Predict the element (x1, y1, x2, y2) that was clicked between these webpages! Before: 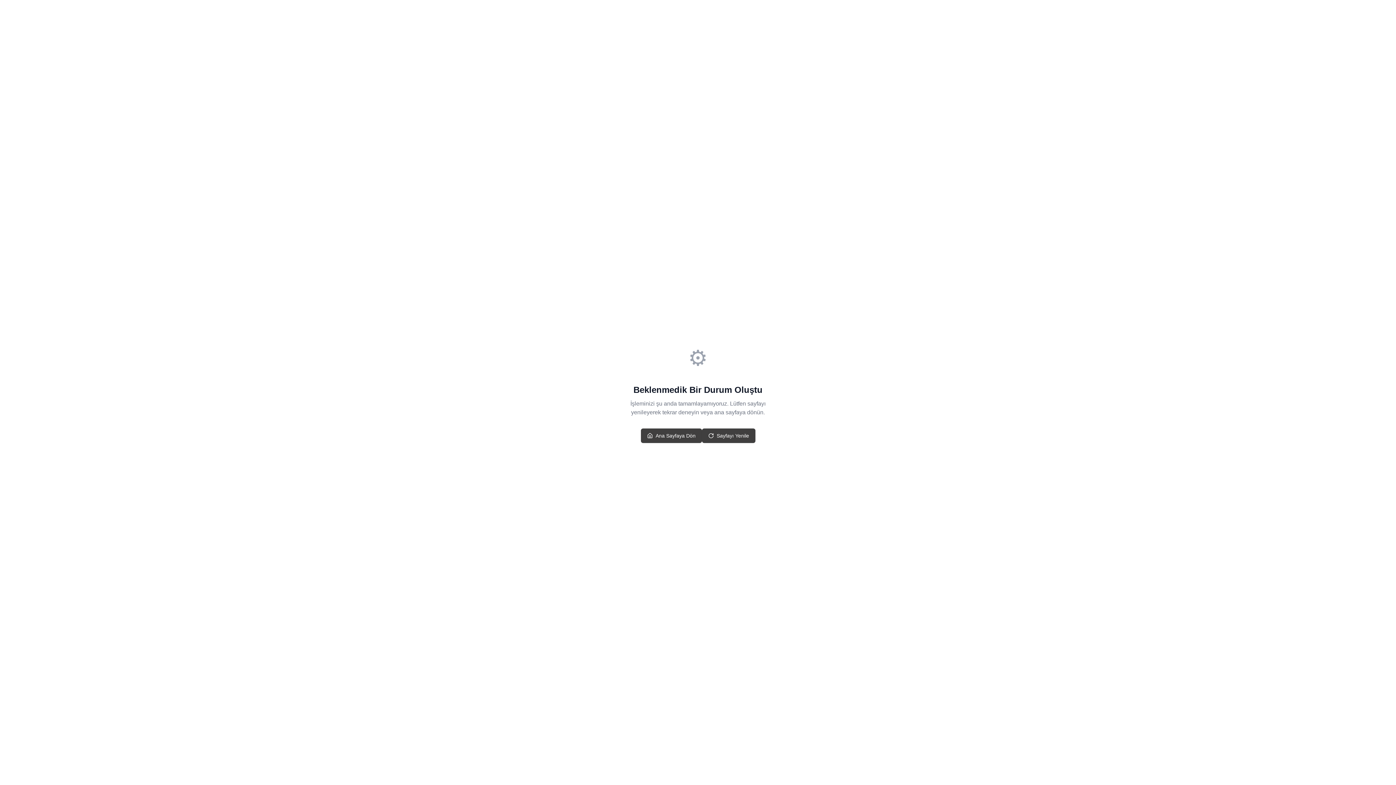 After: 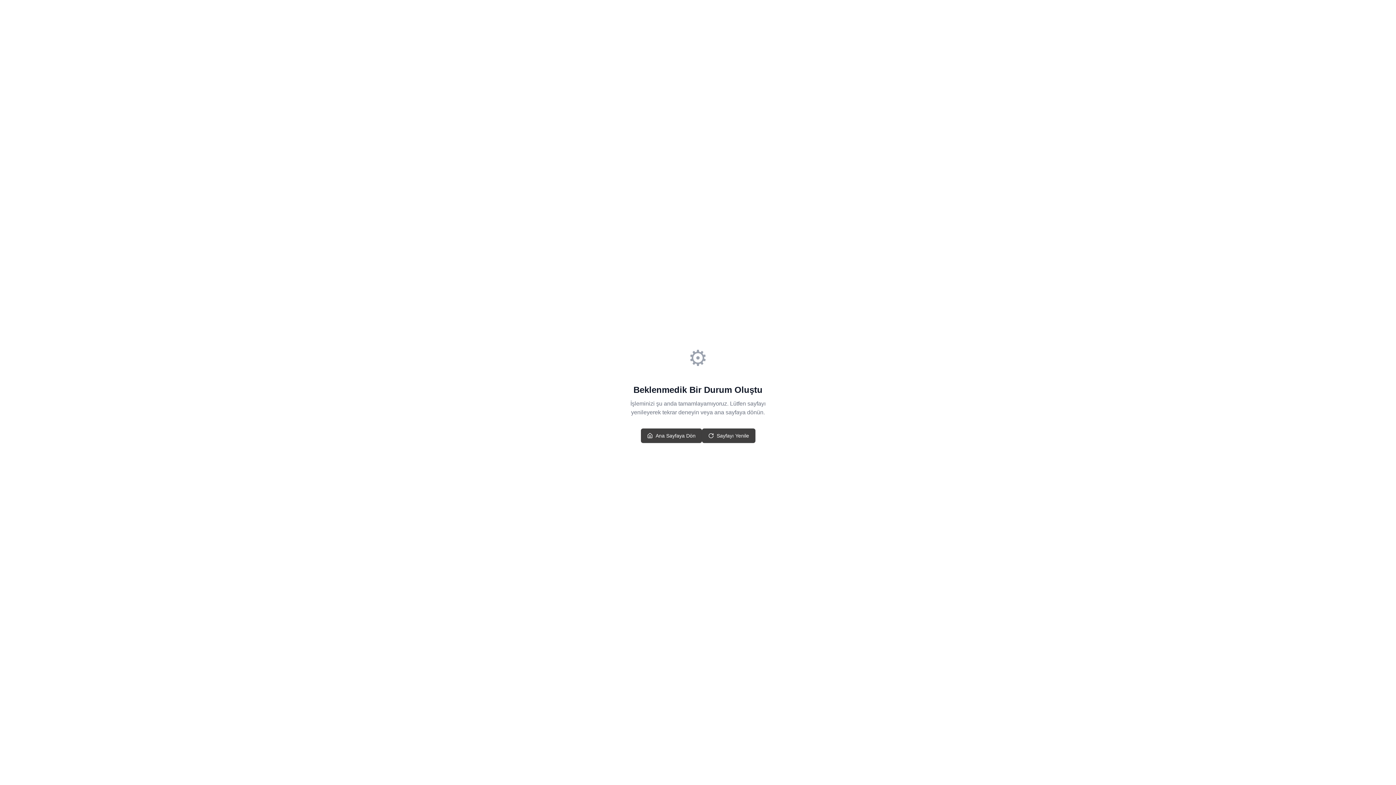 Action: label: Ana Sayfaya Dön bbox: (640, 428, 702, 443)